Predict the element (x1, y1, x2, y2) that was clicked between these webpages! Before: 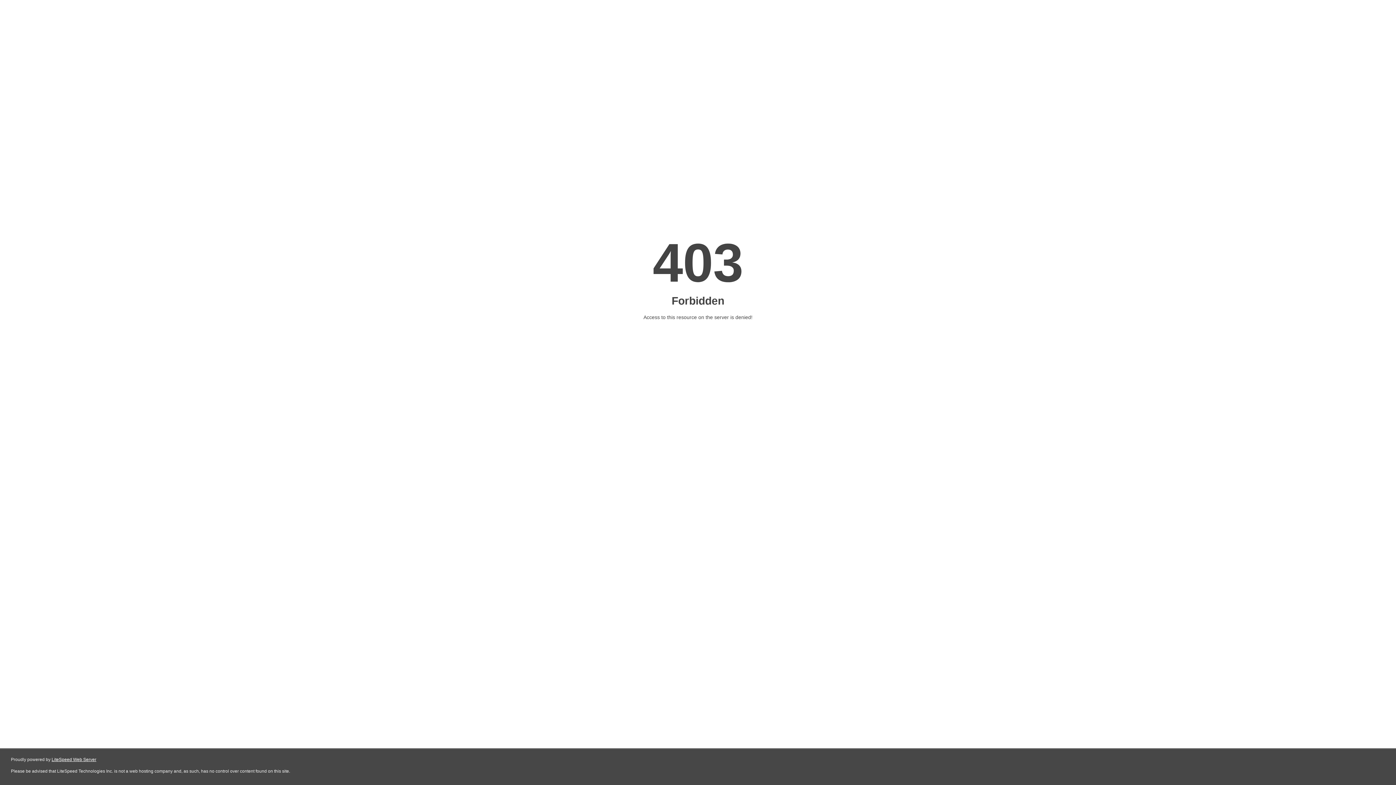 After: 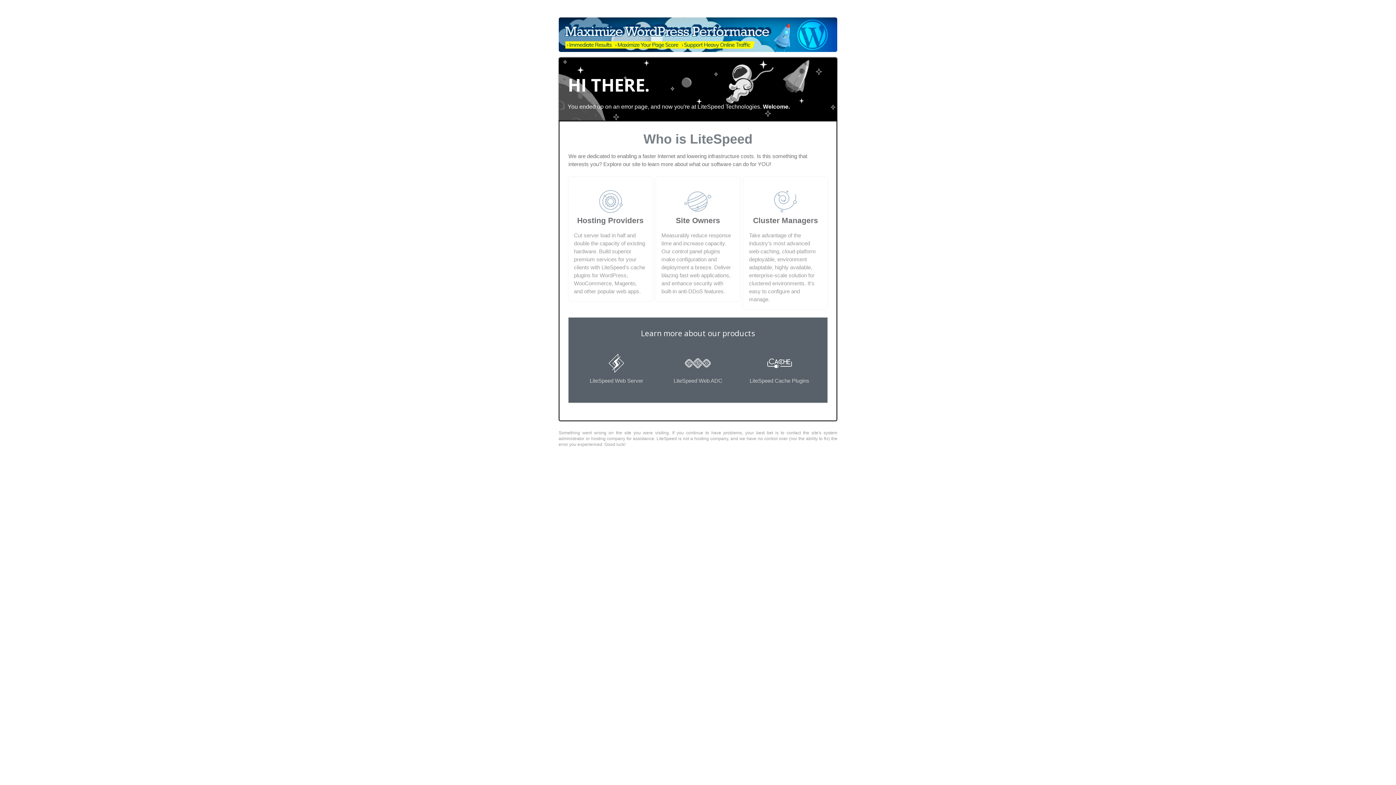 Action: bbox: (51, 757, 96, 762) label: LiteSpeed Web Server